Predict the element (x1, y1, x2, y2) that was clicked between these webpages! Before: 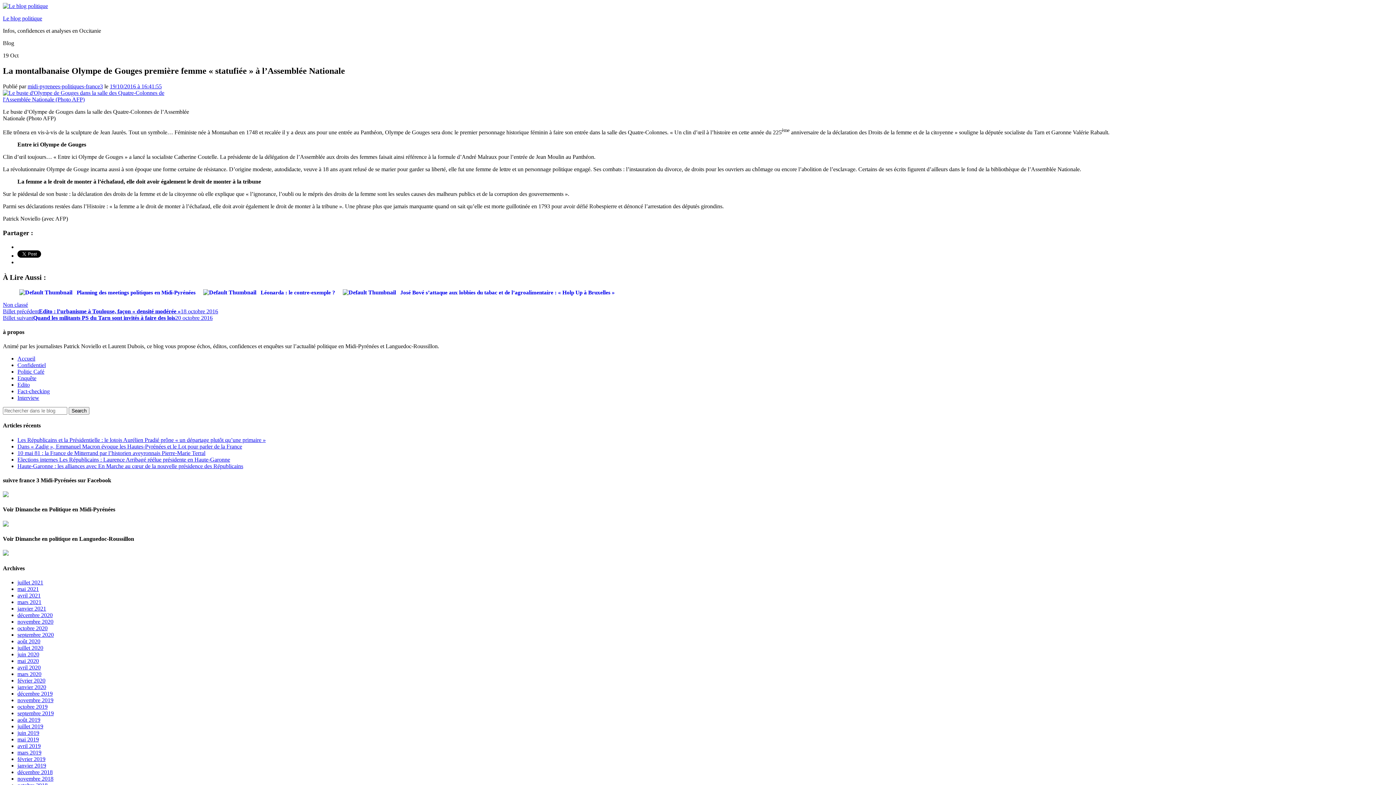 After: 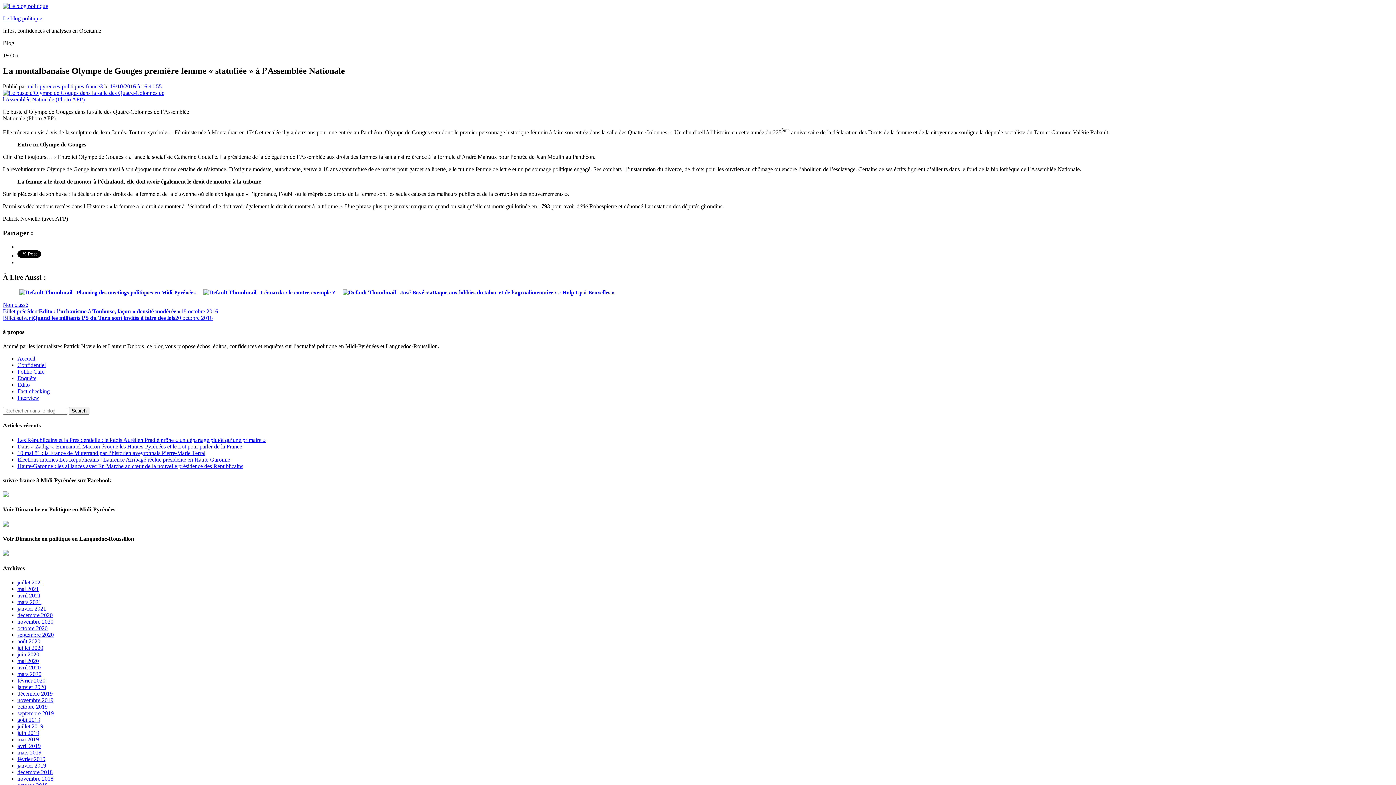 Action: bbox: (2, 550, 8, 557)